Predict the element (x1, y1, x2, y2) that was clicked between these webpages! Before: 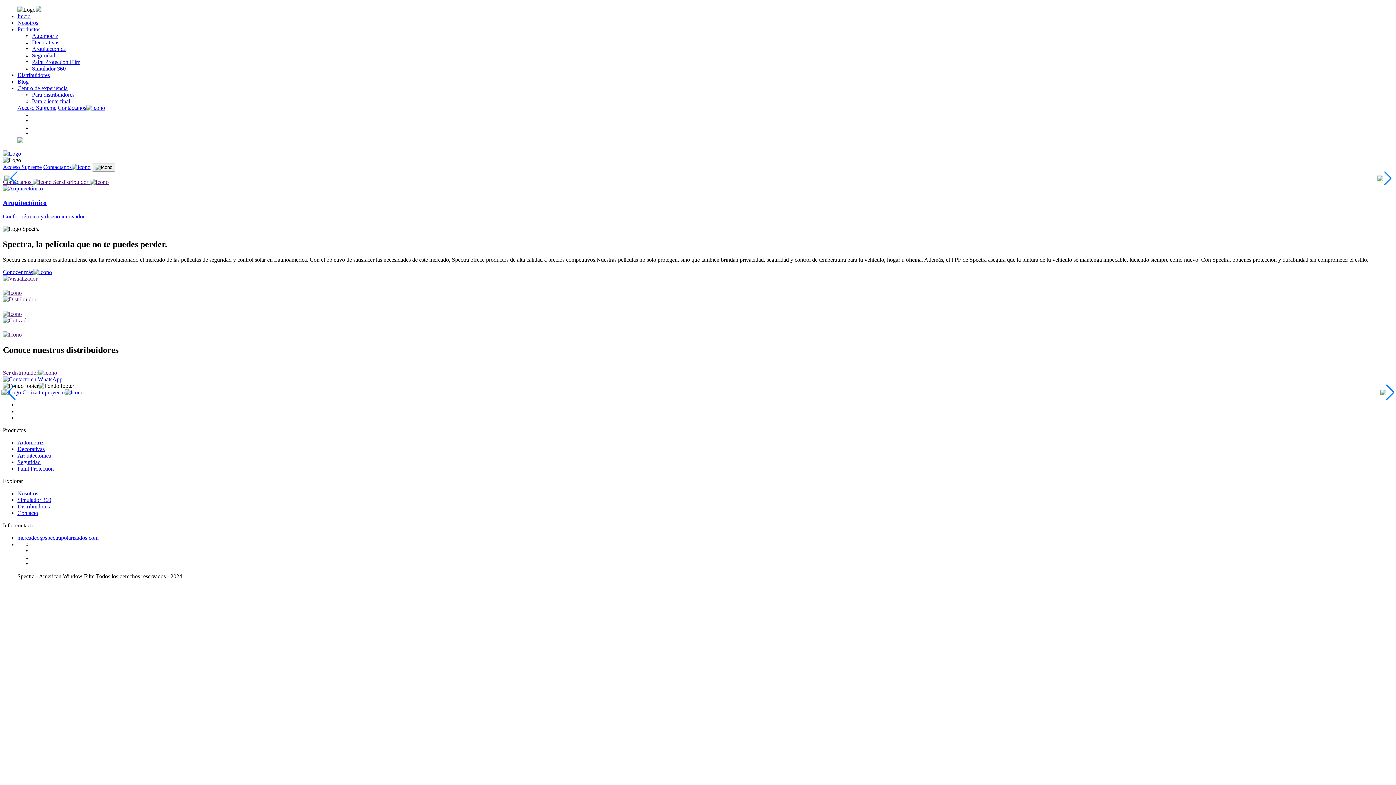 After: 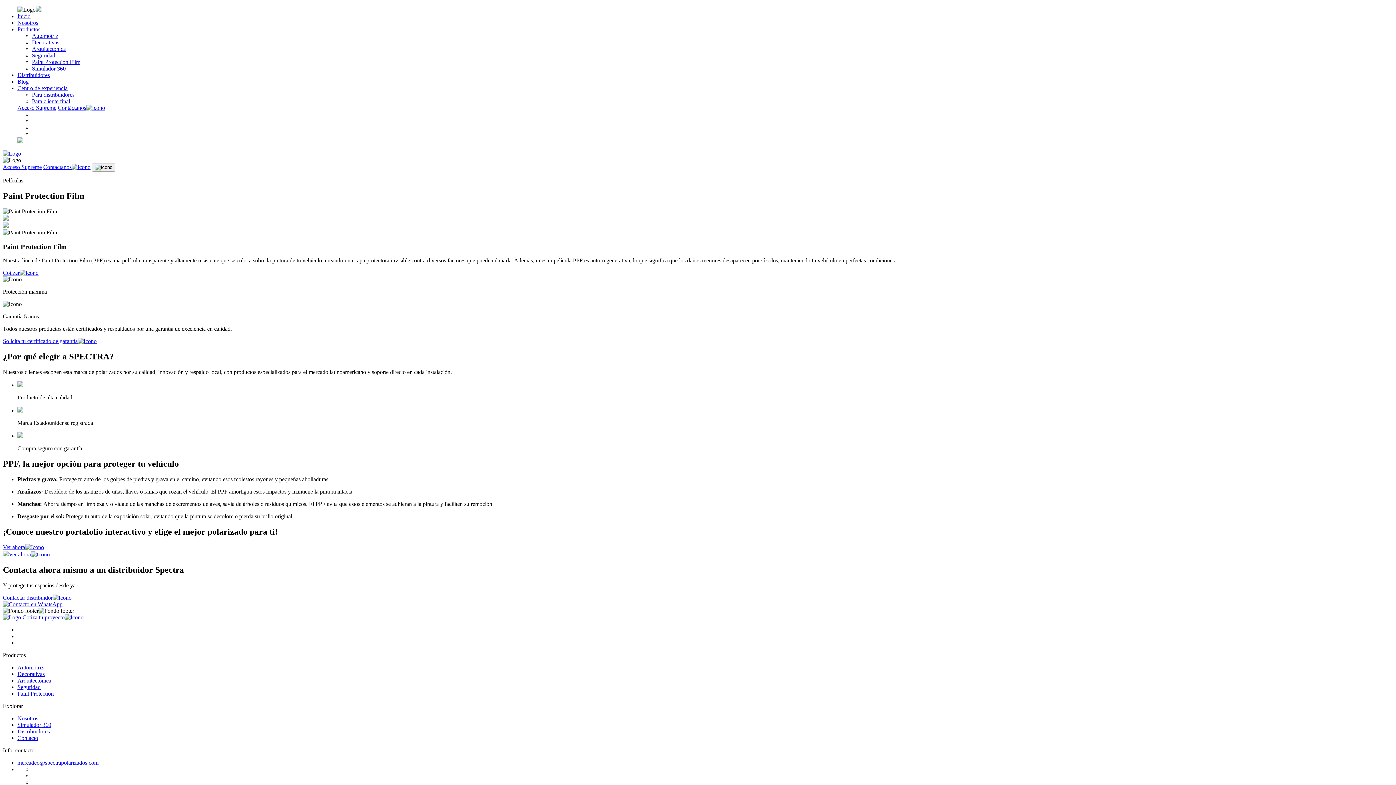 Action: bbox: (17, 465, 53, 471) label: Paint Protection